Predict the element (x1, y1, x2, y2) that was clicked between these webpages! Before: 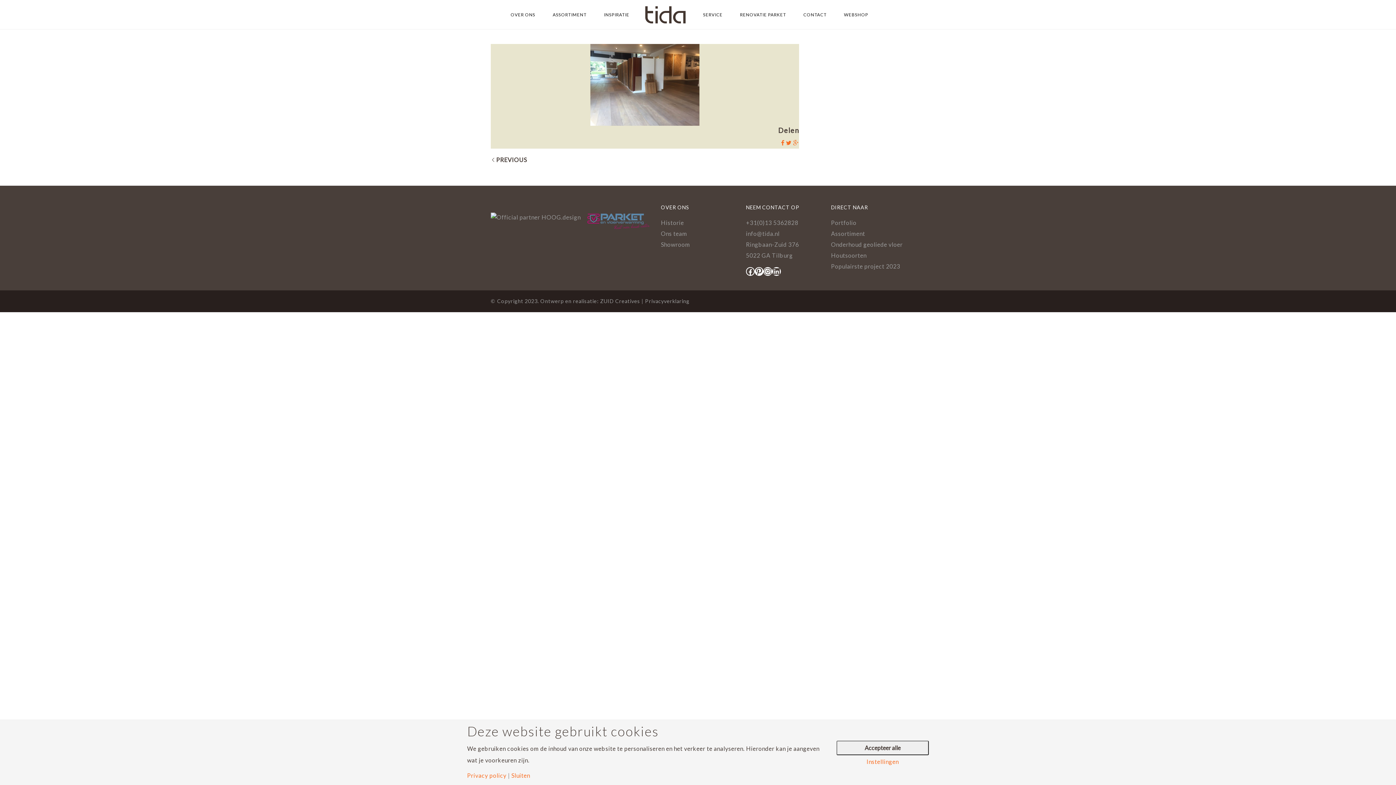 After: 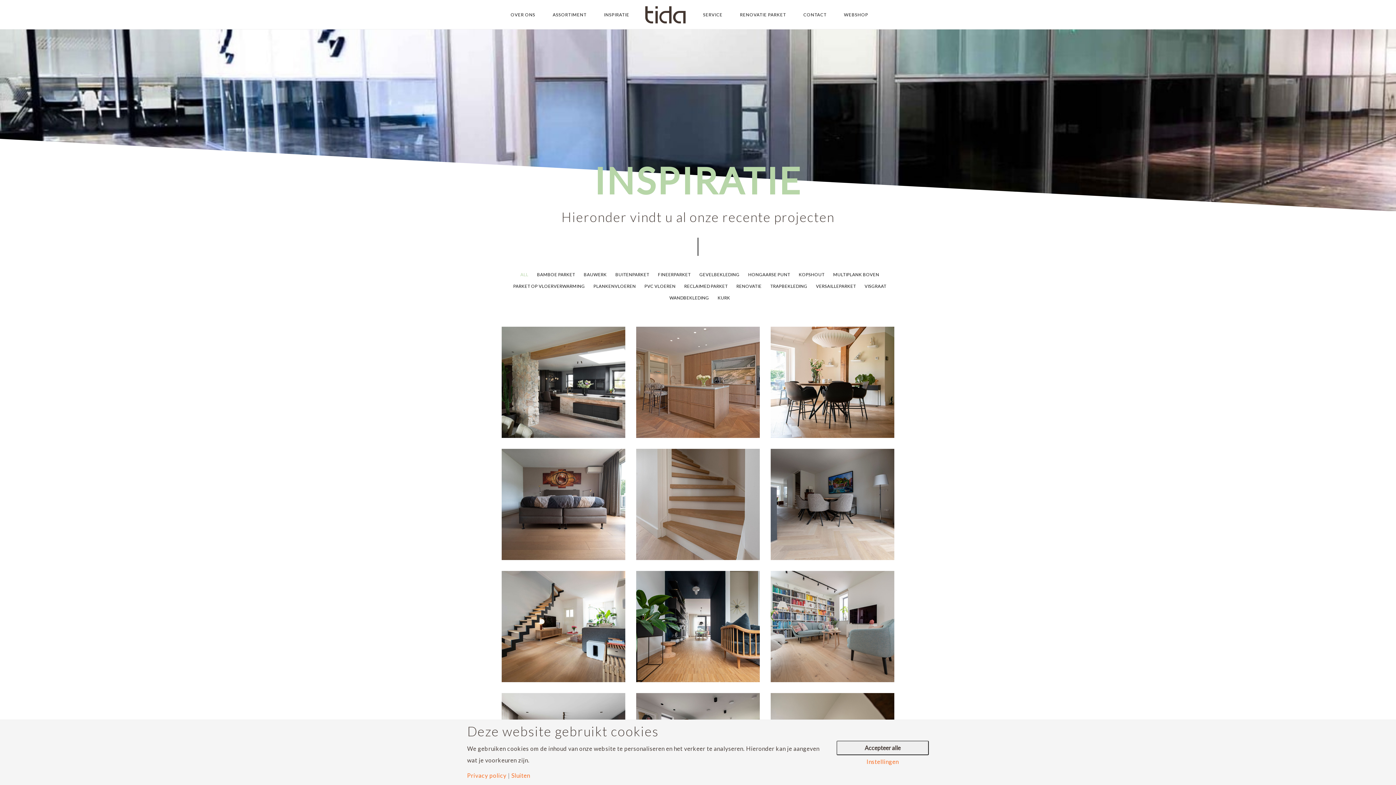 Action: label: Portfolio bbox: (831, 219, 856, 226)